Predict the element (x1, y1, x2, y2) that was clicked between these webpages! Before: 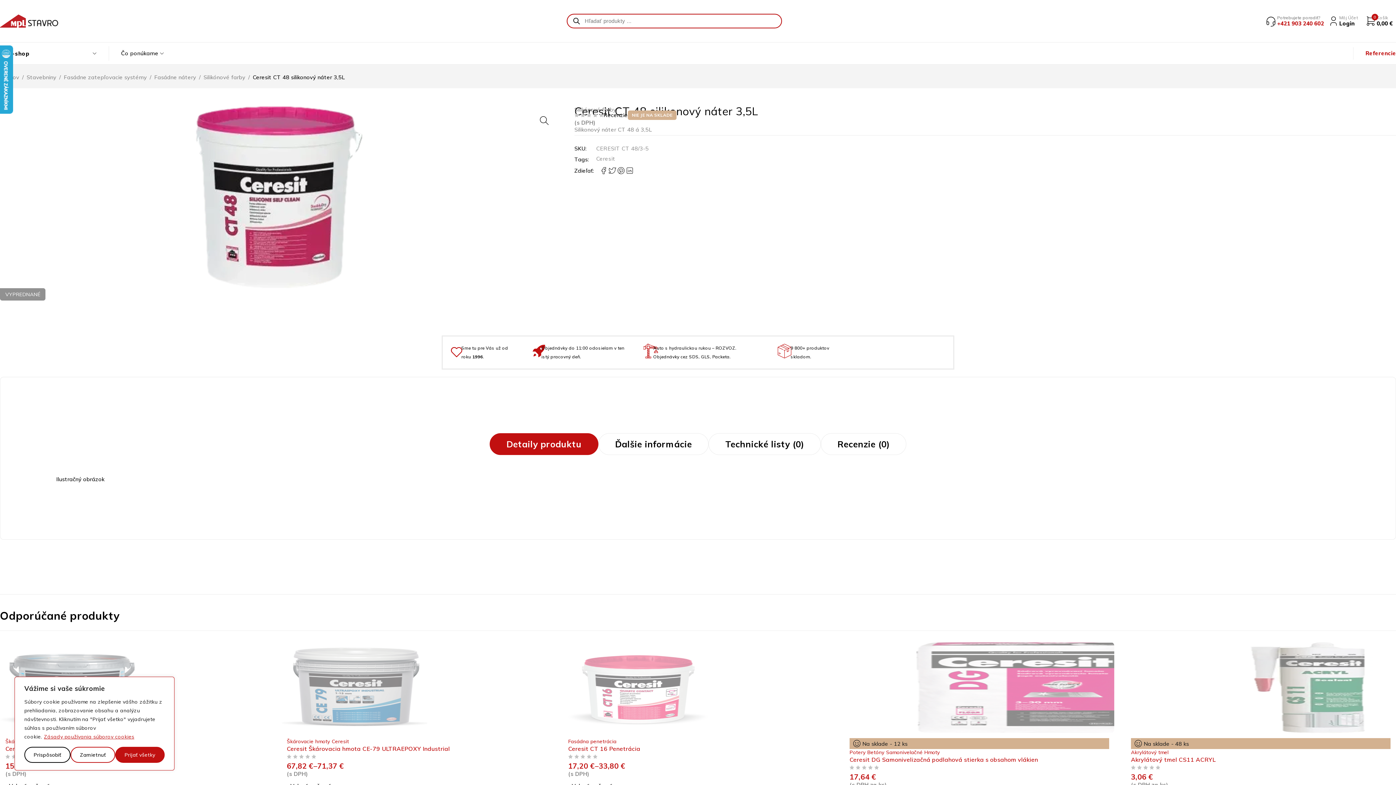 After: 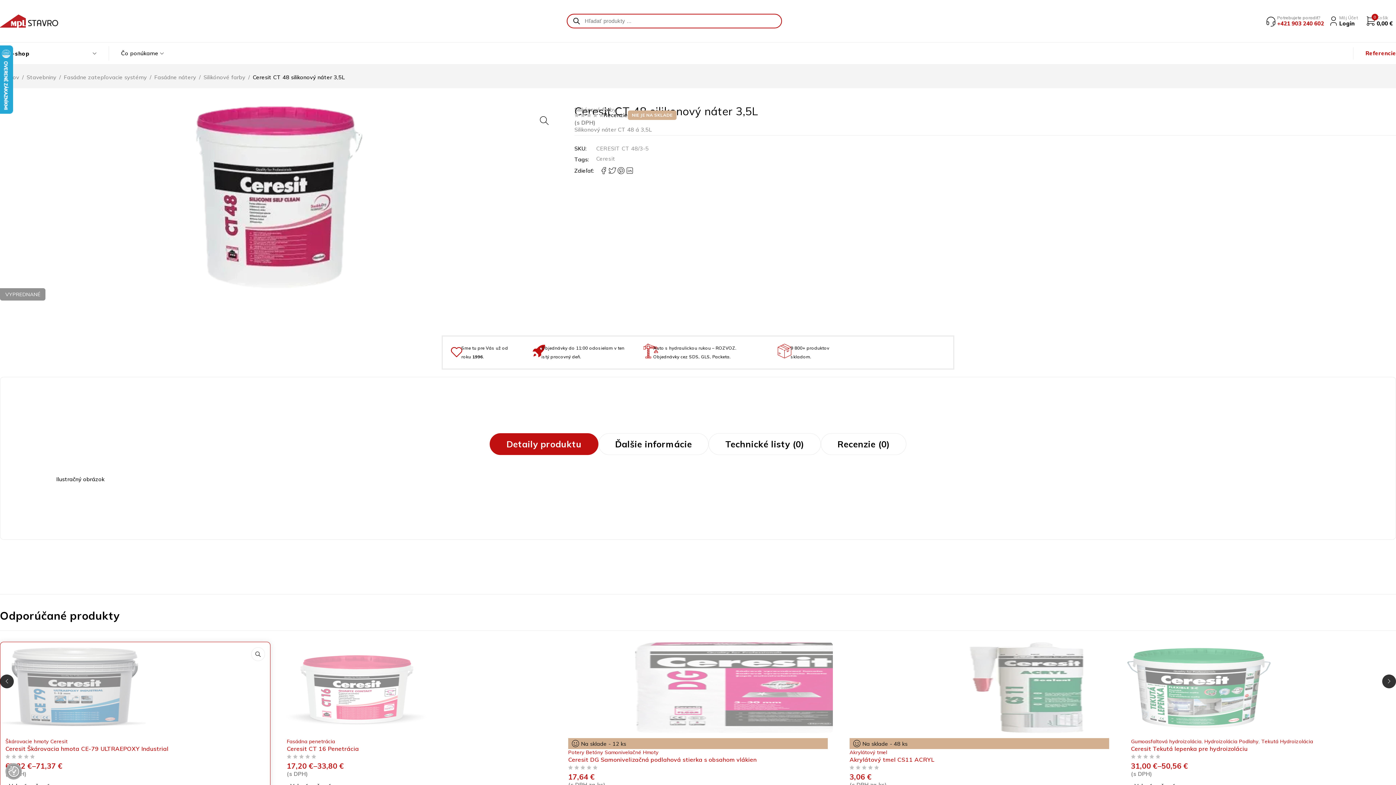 Action: bbox: (115, 747, 164, 763) label: Prijať všetky